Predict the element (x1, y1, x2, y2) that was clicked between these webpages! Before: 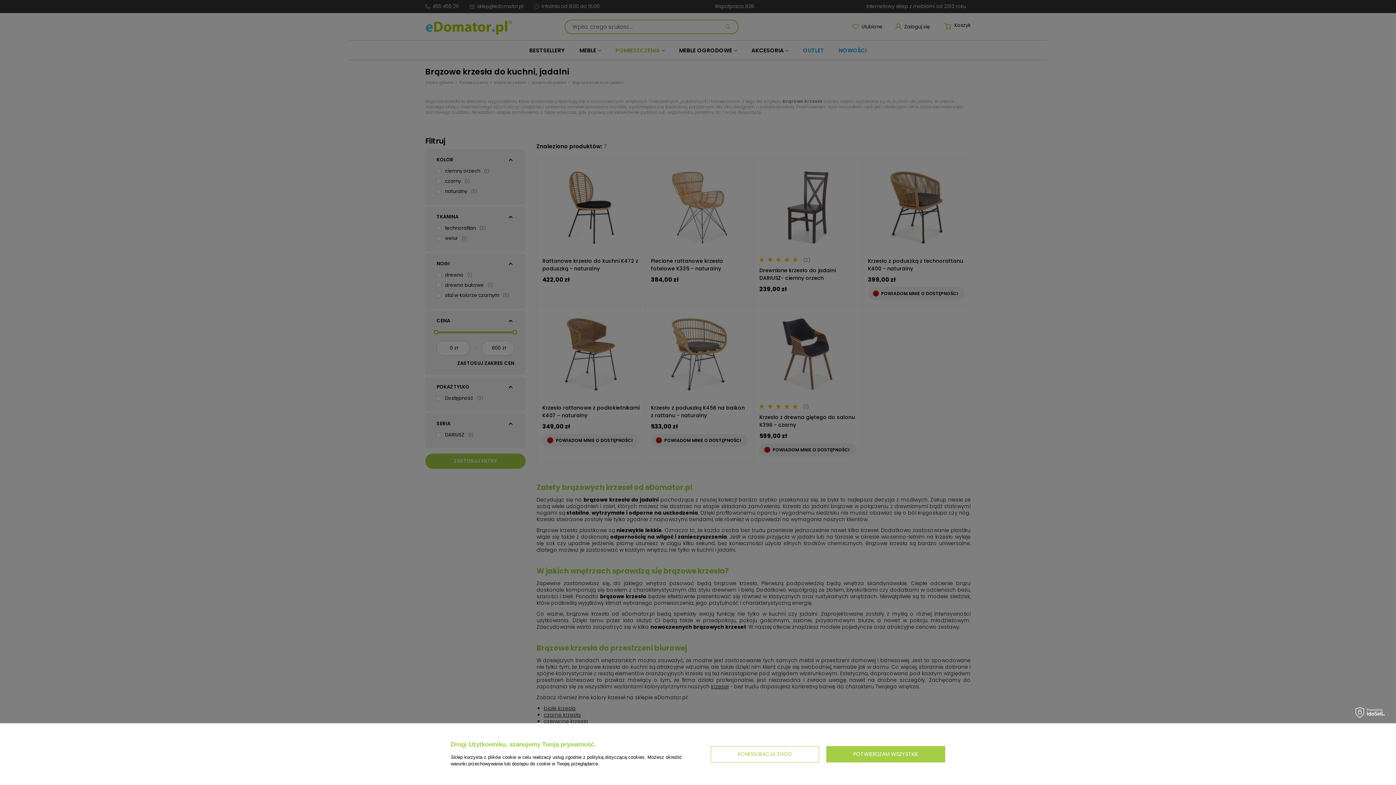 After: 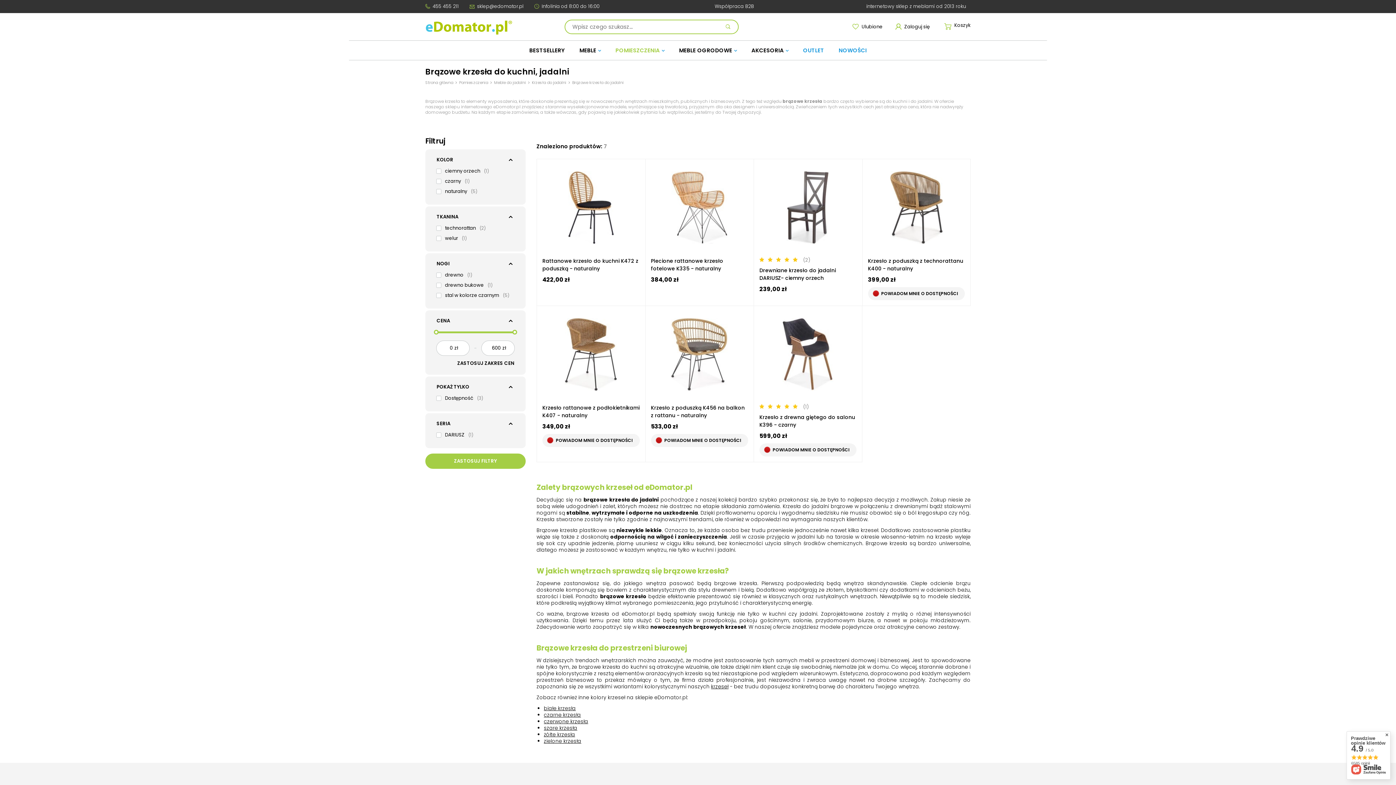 Action: bbox: (826, 746, 945, 762) label: POTWIERDZAM WSZYSTKIE